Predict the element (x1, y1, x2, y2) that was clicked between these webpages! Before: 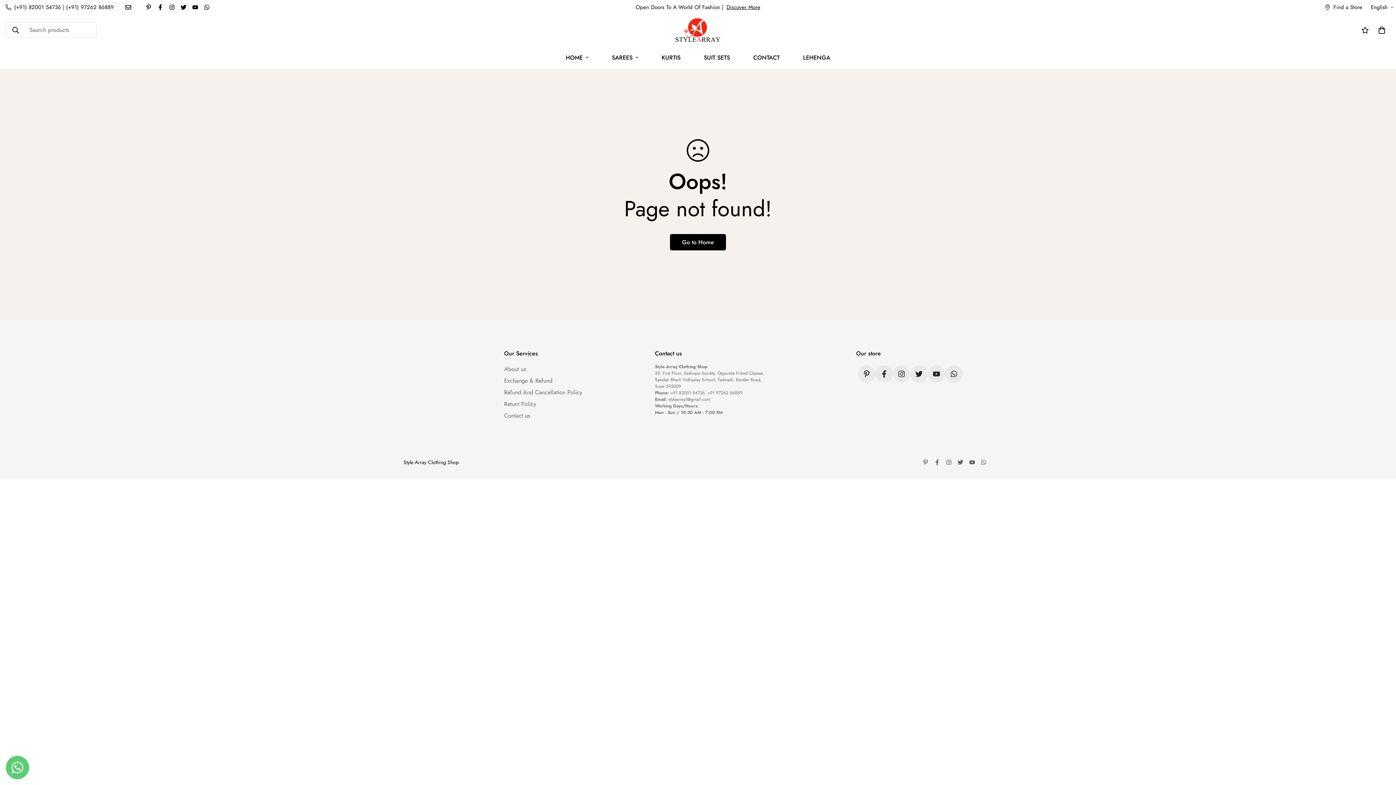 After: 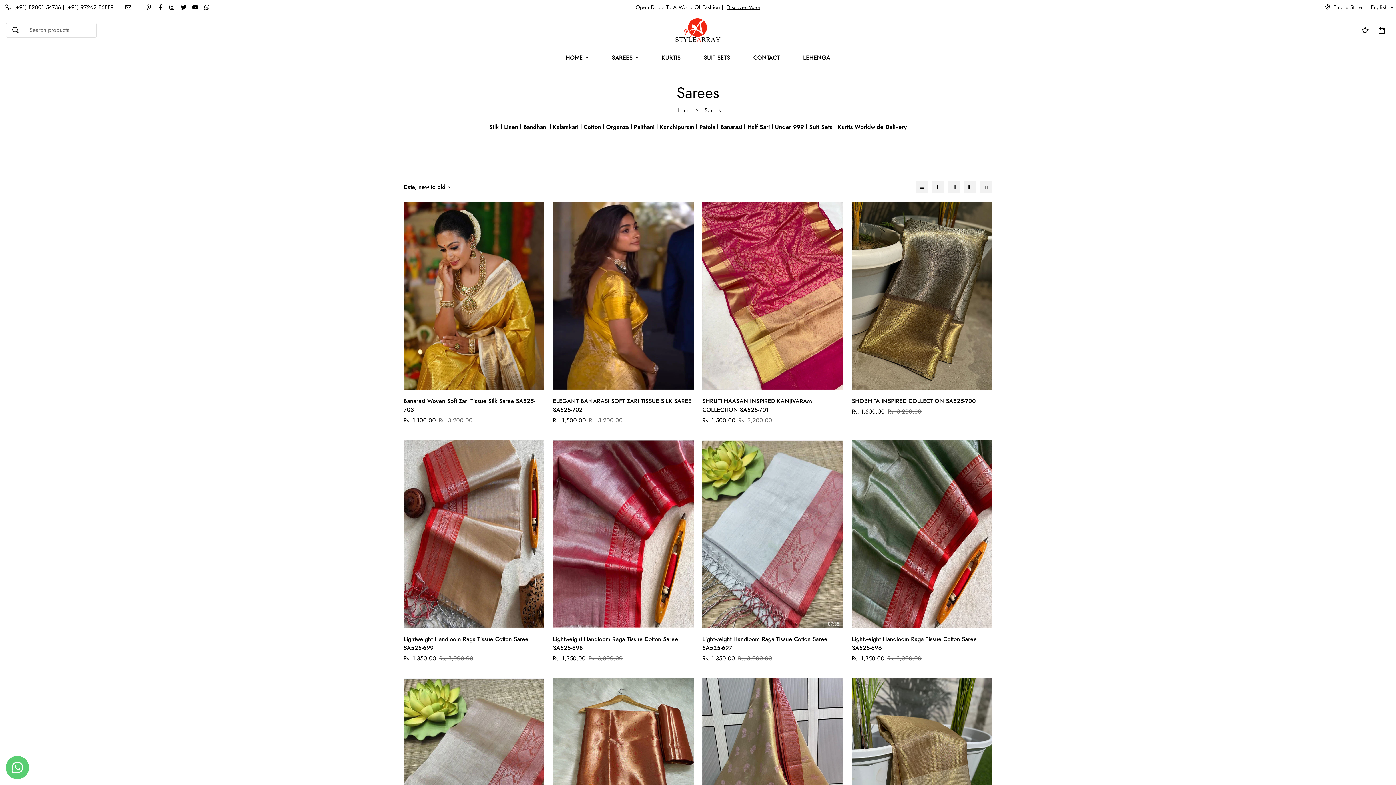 Action: bbox: (600, 46, 650, 69) label: SAREES